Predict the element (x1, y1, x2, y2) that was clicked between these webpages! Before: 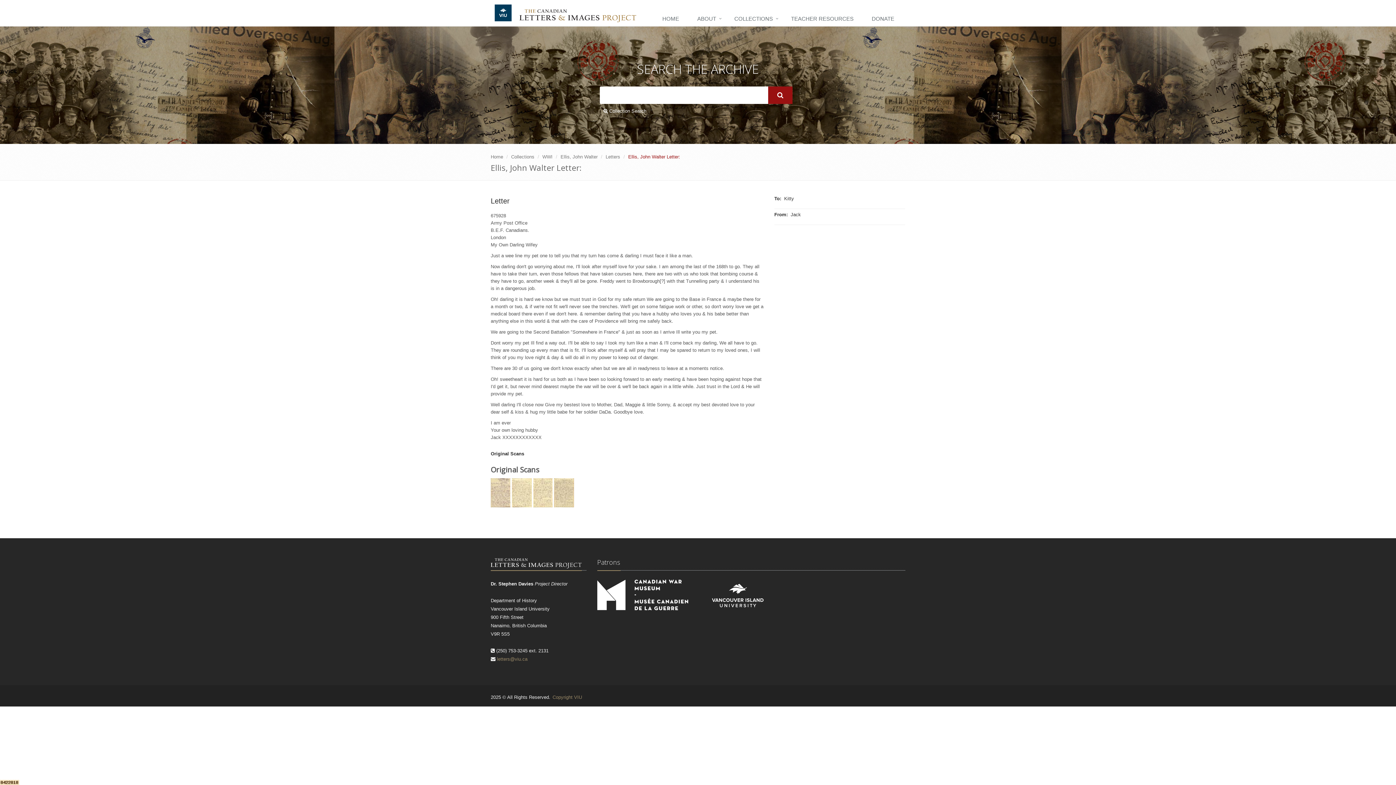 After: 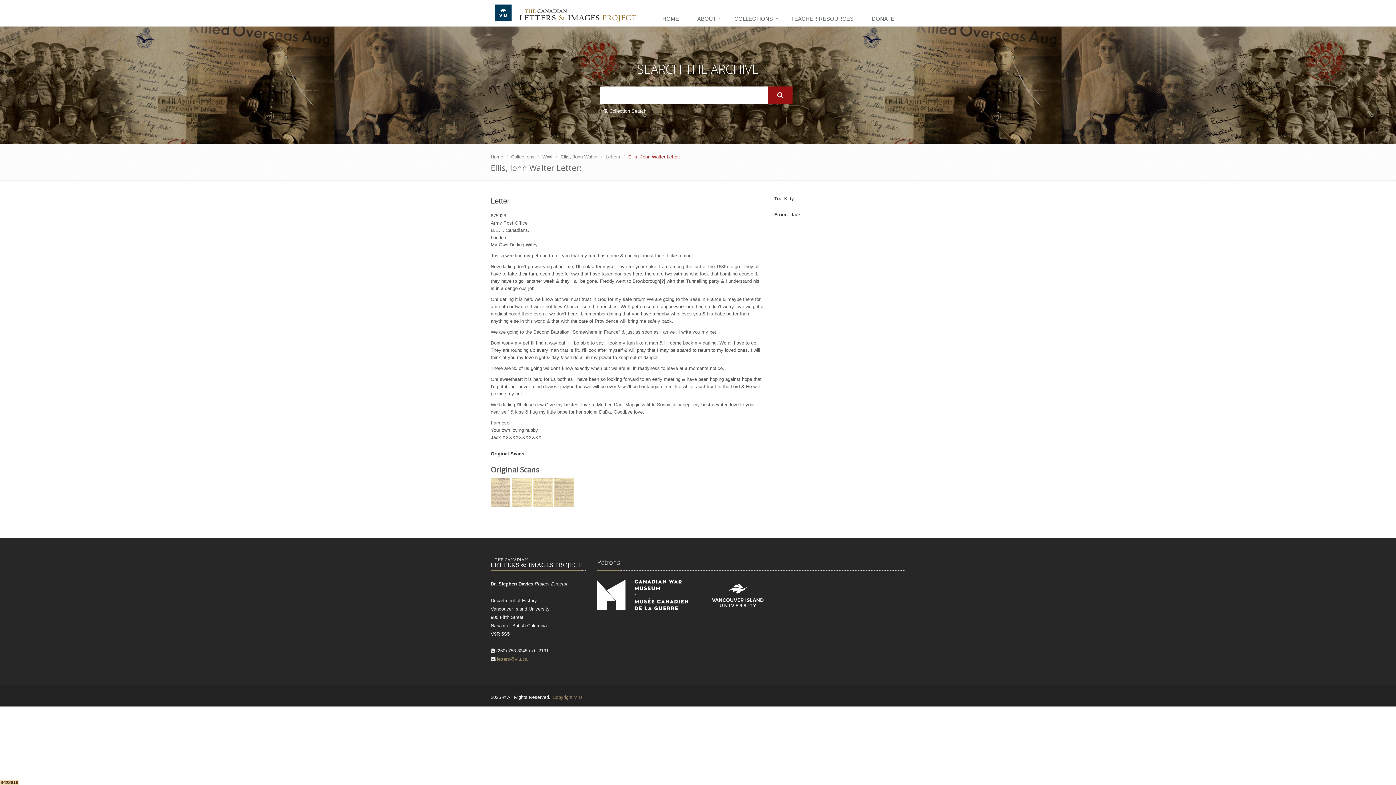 Action: label: letters@viu.ca bbox: (497, 656, 527, 662)